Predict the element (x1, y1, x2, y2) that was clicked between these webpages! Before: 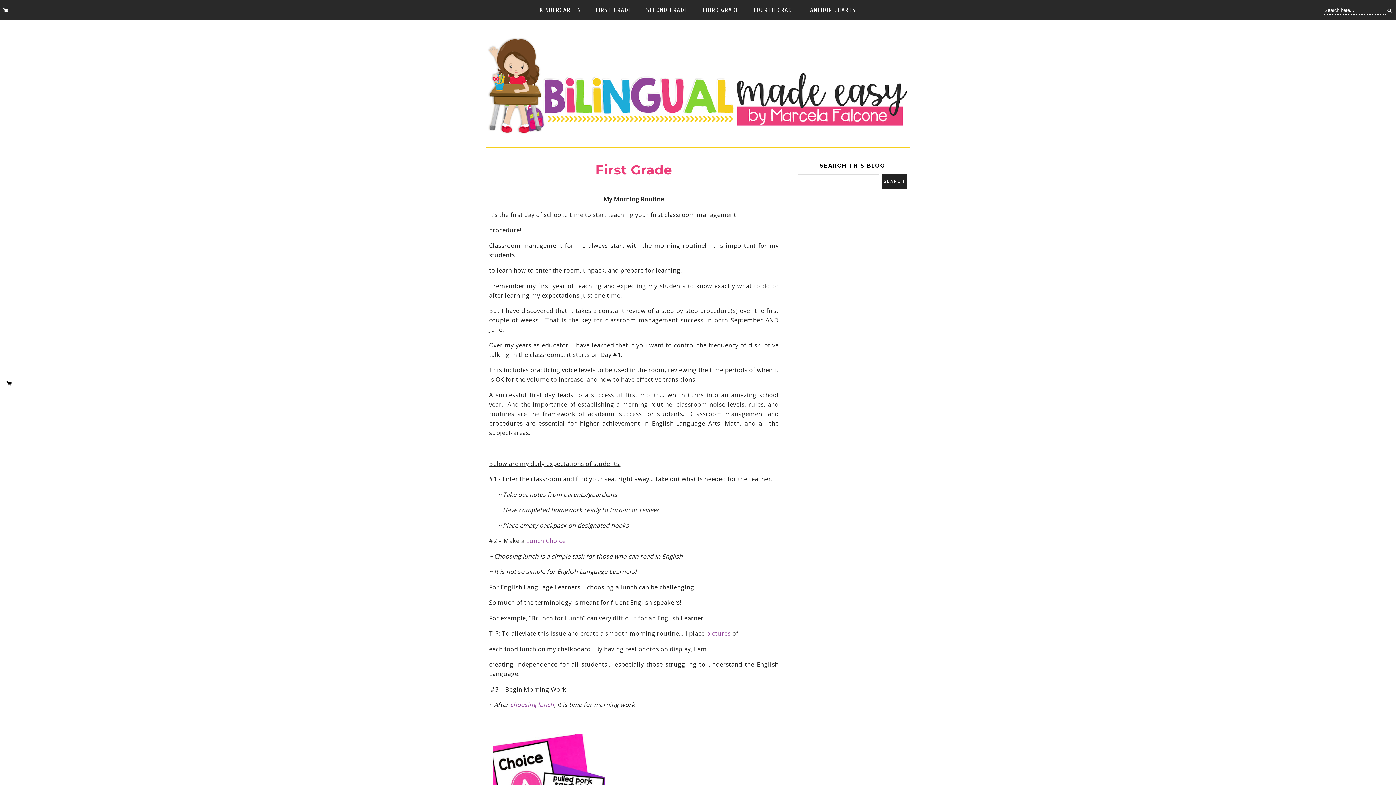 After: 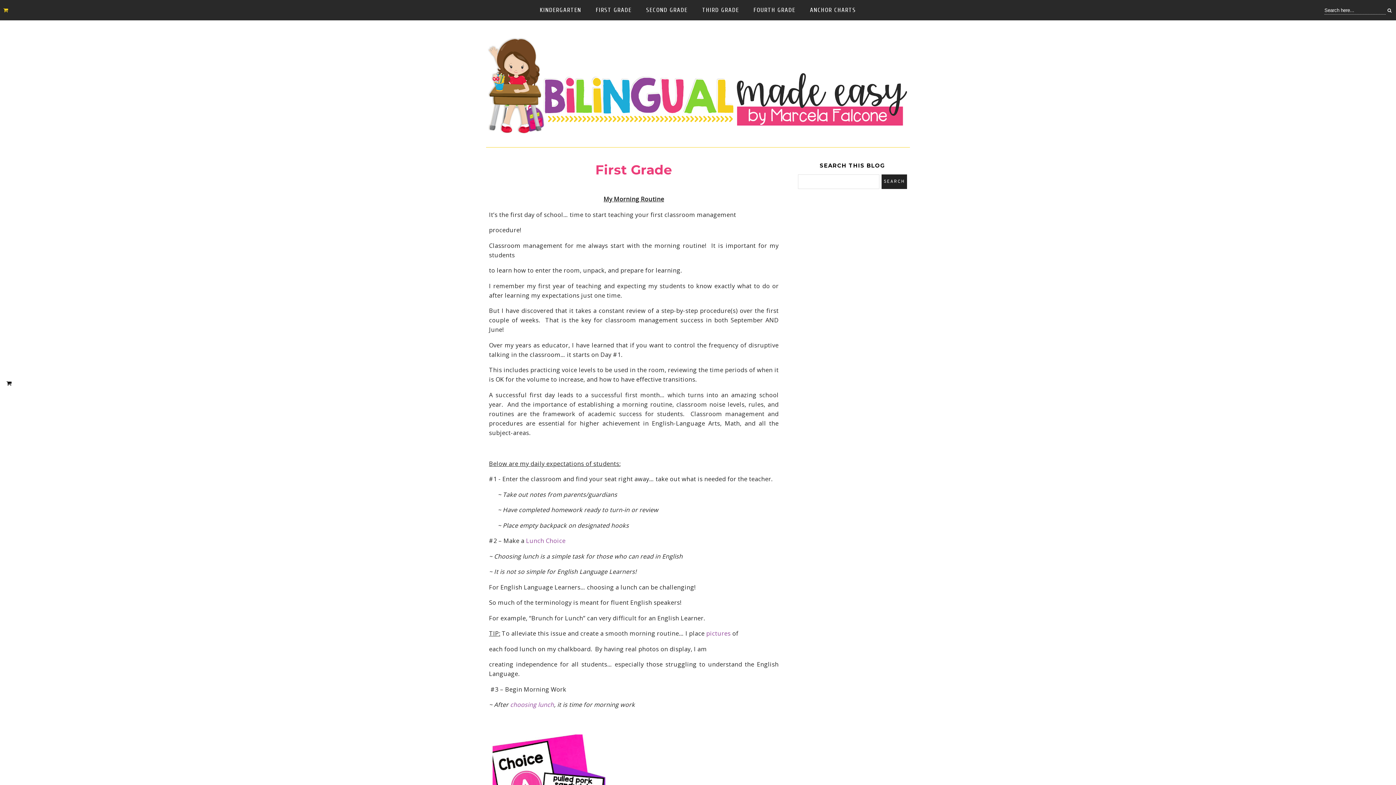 Action: bbox: (0, 0, 10, 13)